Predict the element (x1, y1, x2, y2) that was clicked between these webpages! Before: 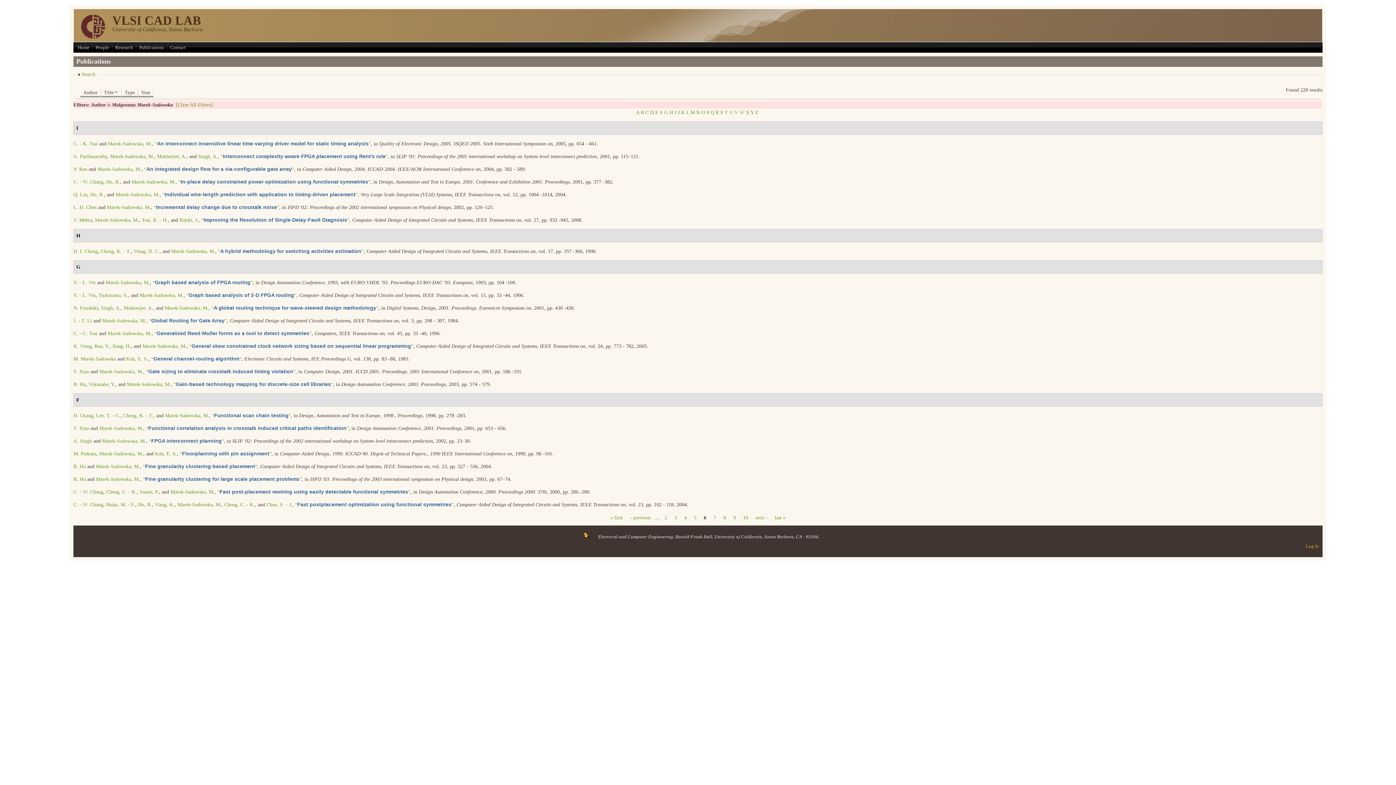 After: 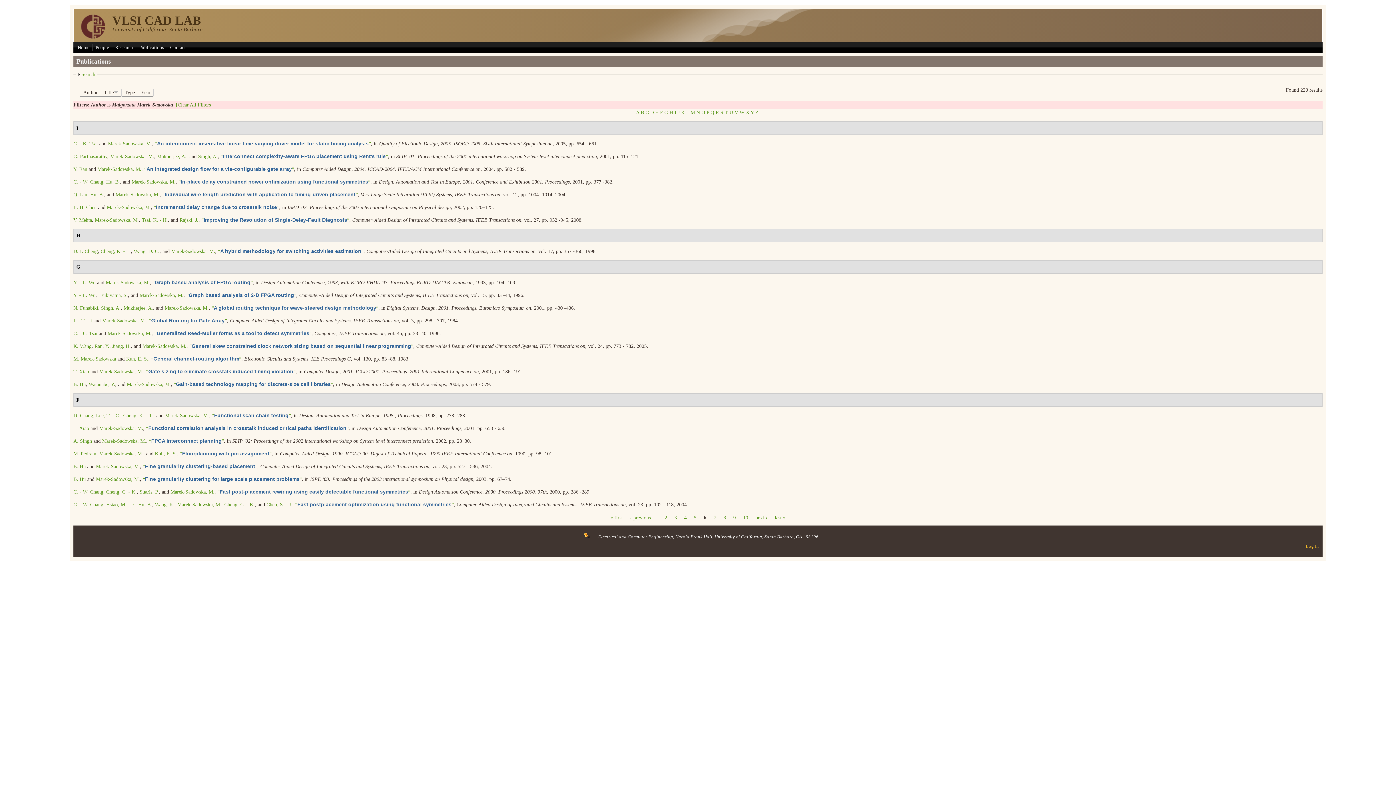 Action: label: Marek-Sadowska, M. bbox: (106, 204, 150, 210)